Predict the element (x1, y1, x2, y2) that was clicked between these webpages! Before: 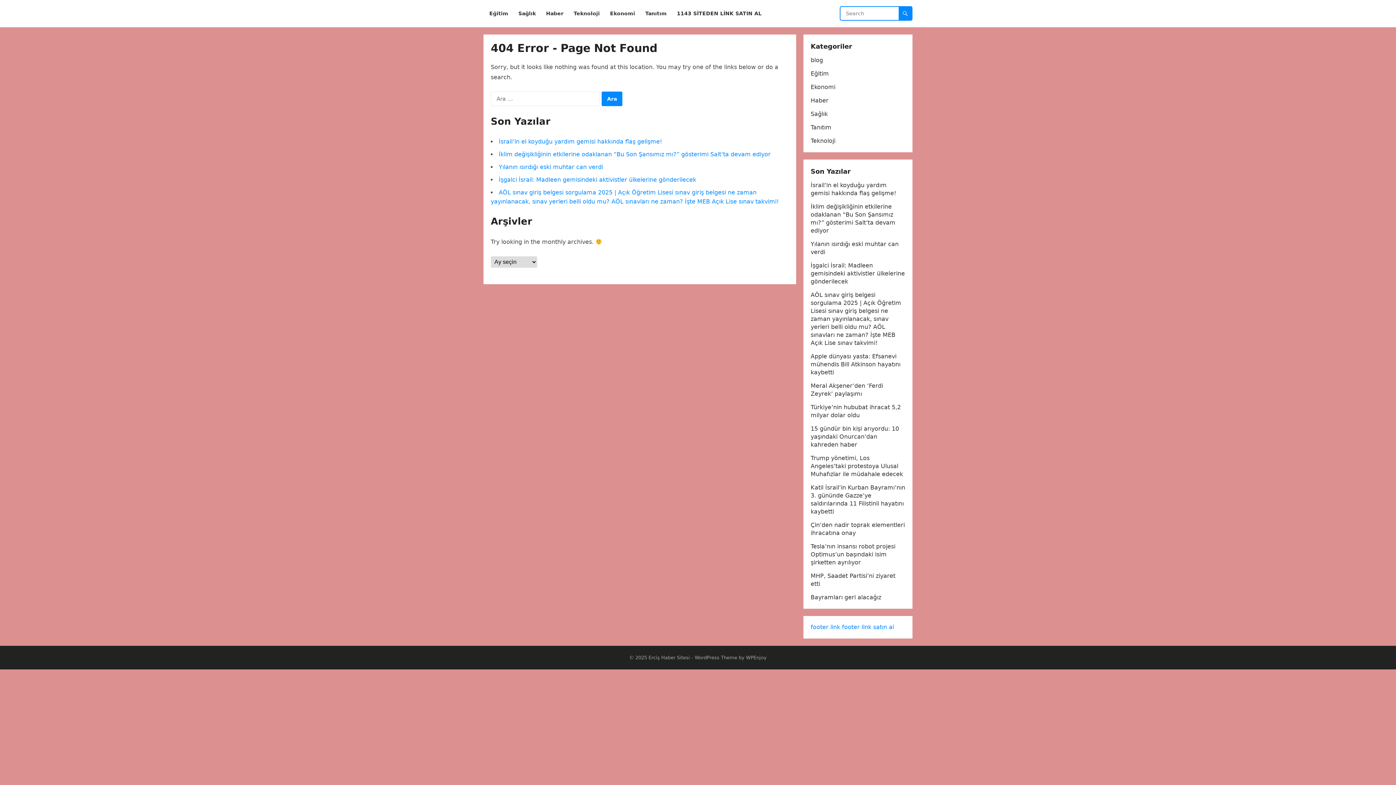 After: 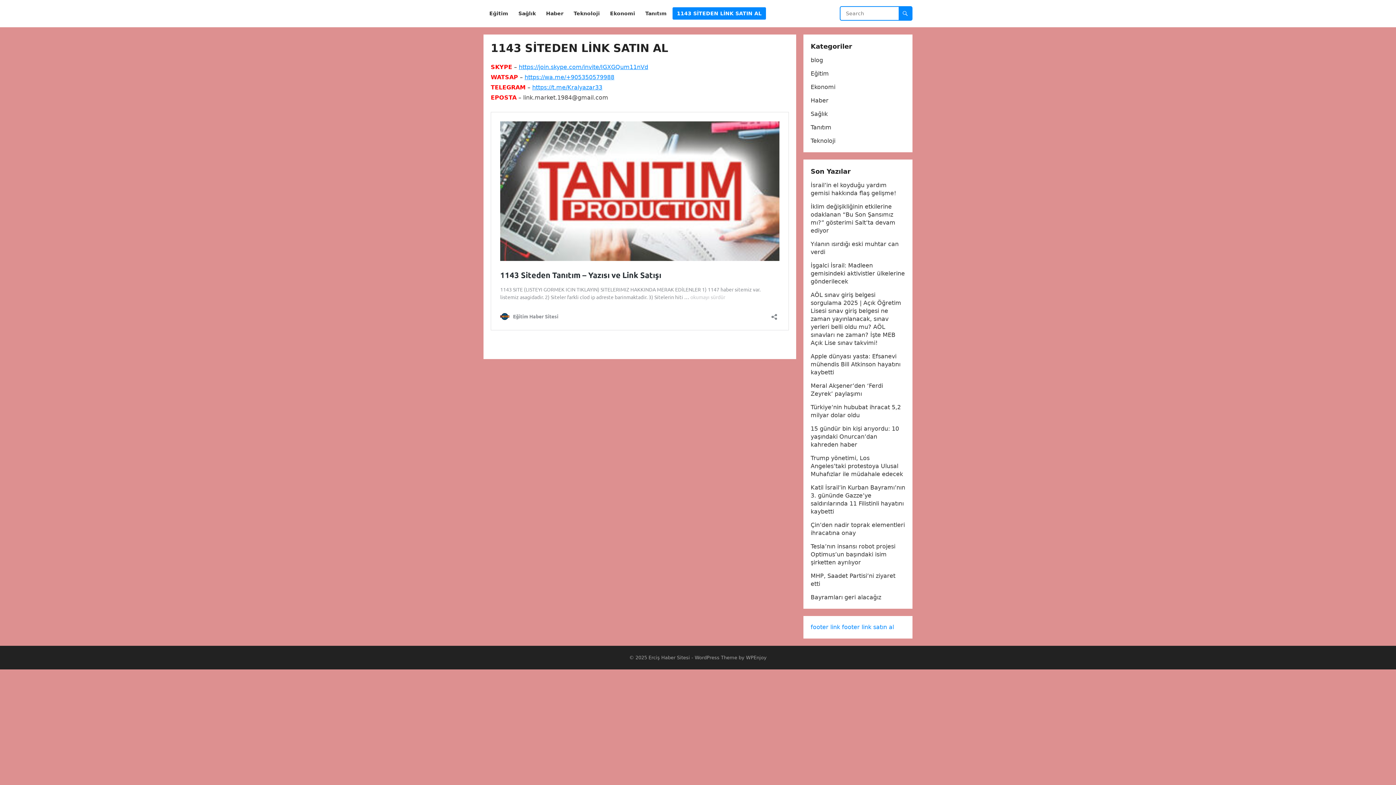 Action: bbox: (672, 0, 766, 27) label: 1143 SİTEDEN LİNK SATIN AL